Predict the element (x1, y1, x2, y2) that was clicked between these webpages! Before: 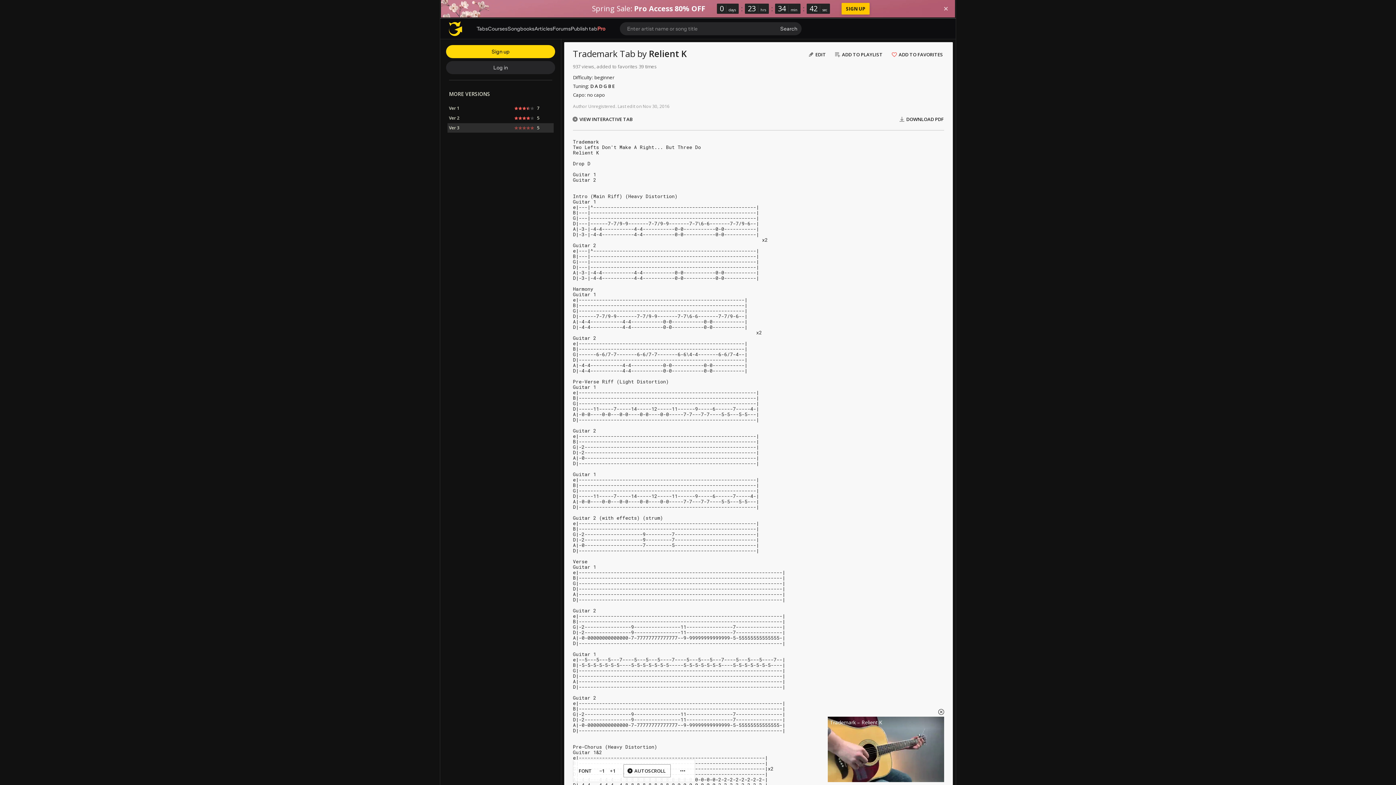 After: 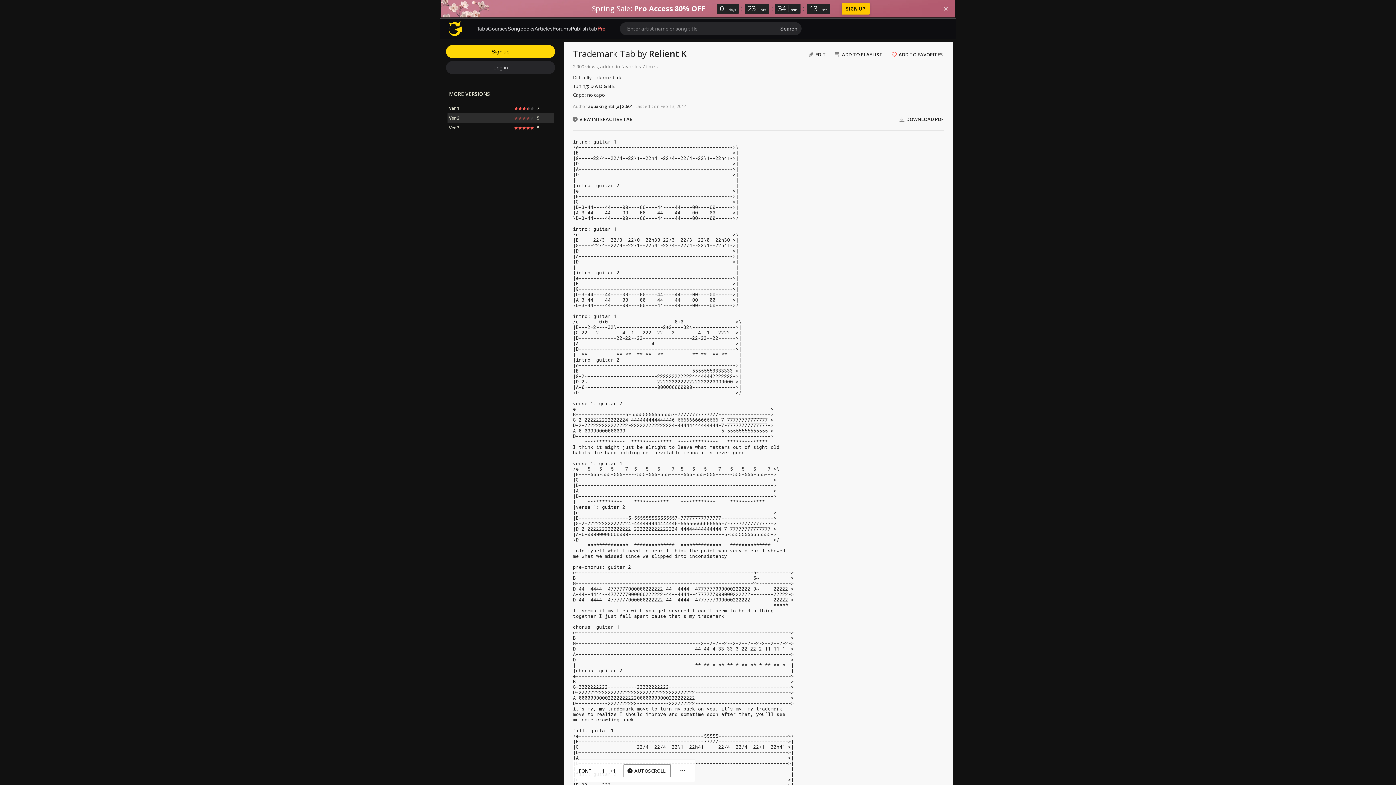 Action: label: Ver 2 bbox: (449, 115, 472, 121)